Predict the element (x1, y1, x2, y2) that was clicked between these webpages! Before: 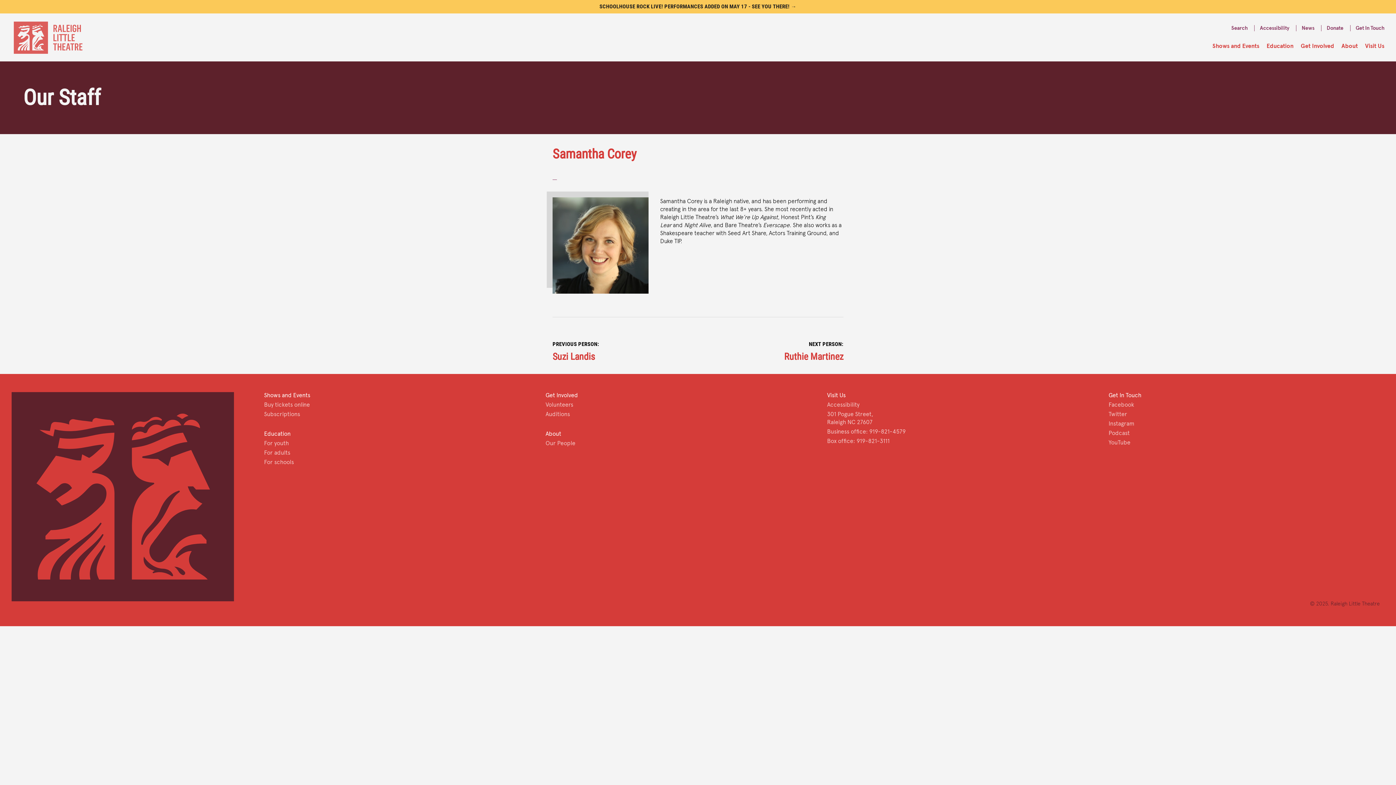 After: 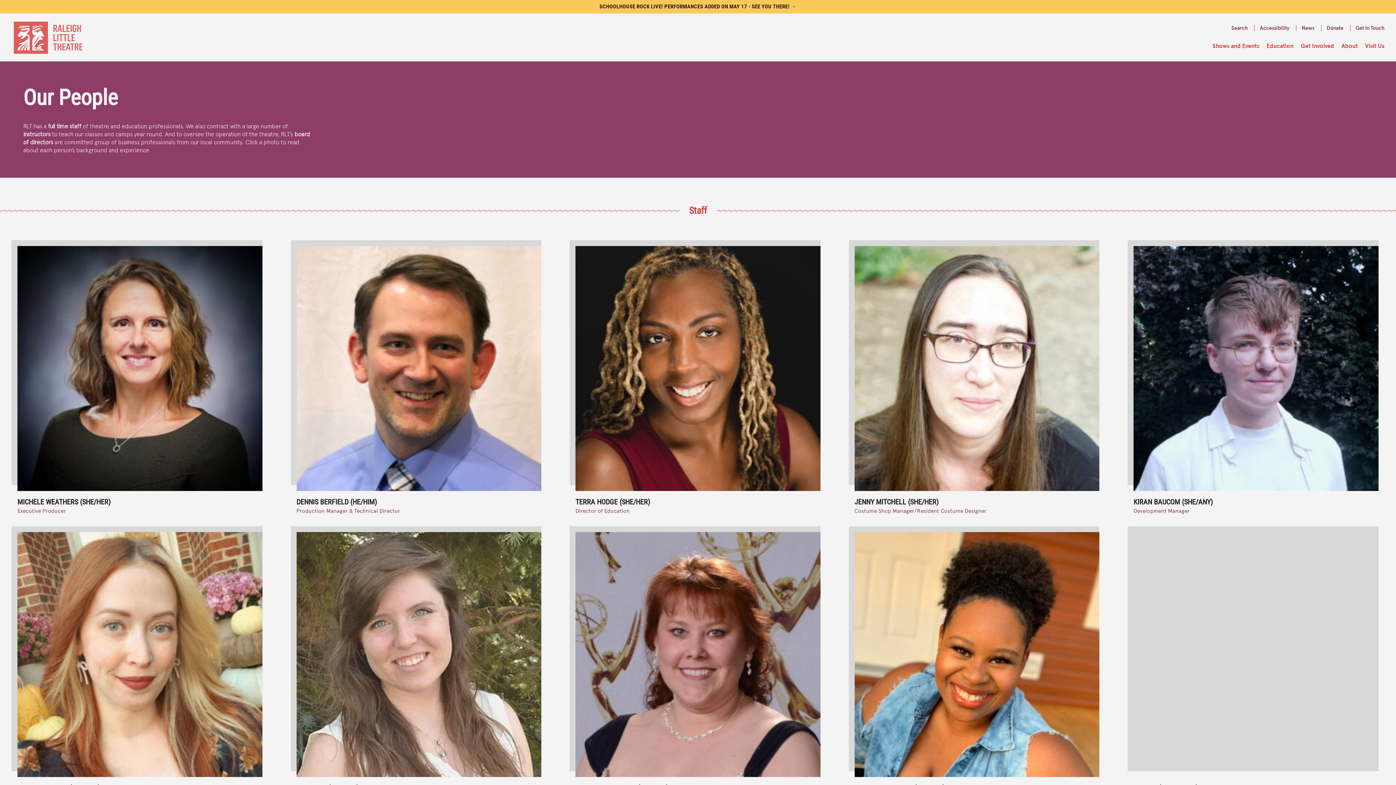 Action: label: Our Staff bbox: (23, 84, 100, 110)